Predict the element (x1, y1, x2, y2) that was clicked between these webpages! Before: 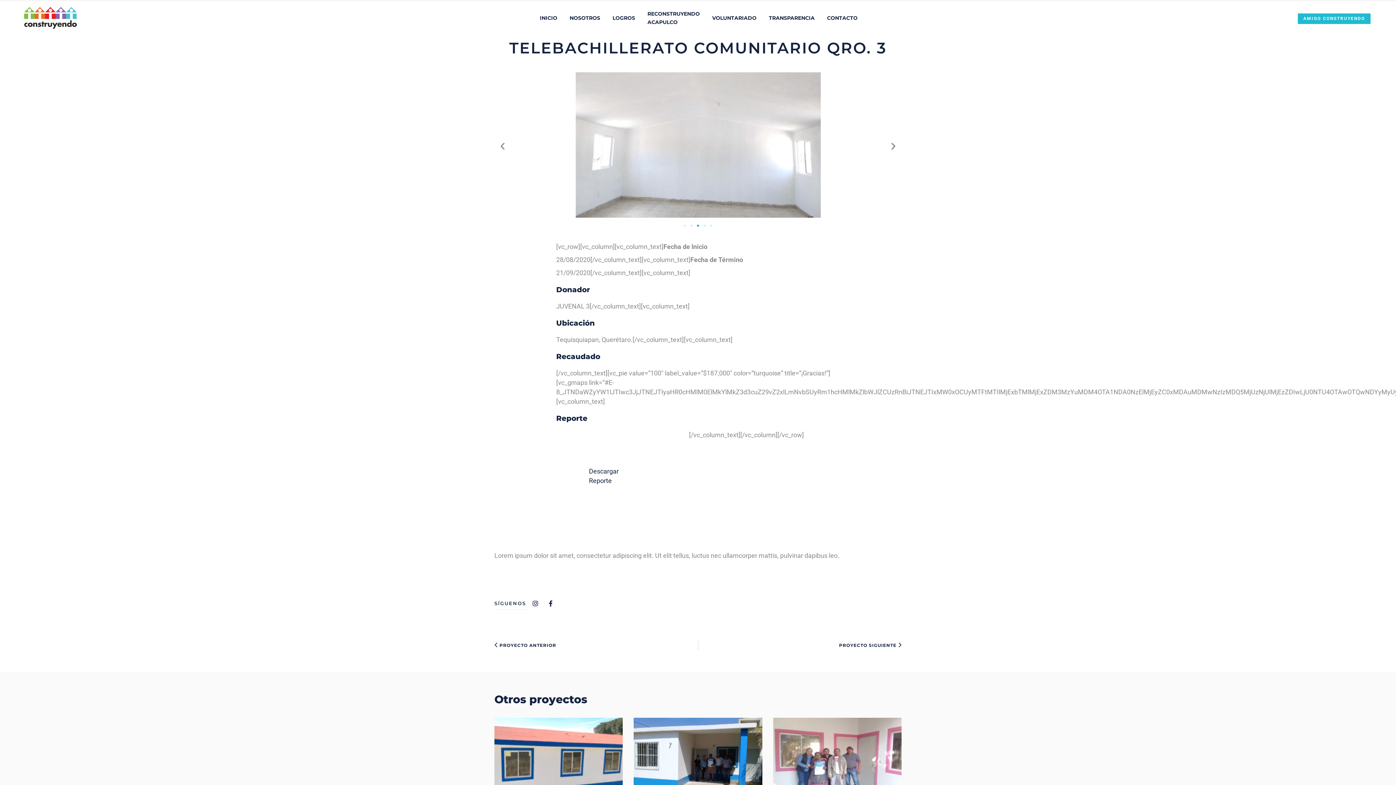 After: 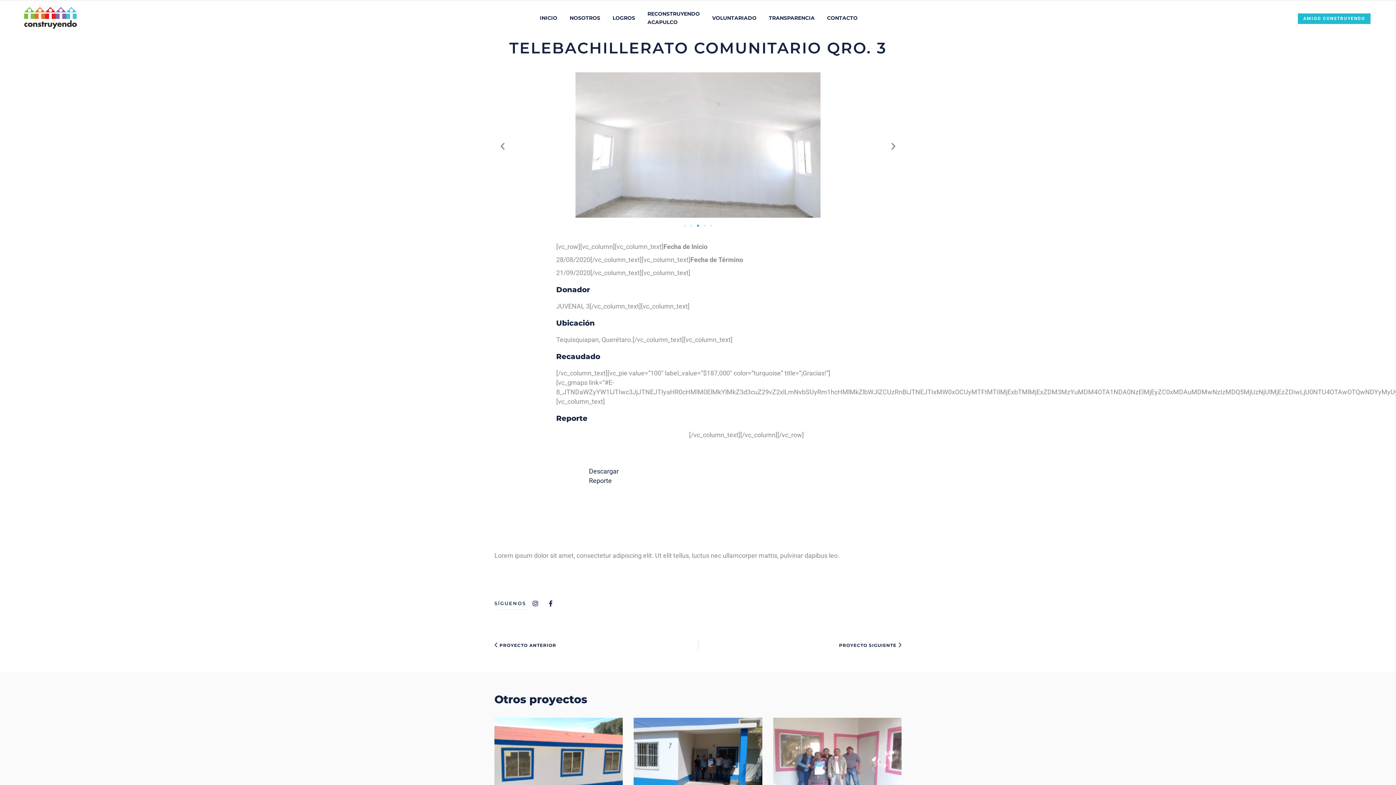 Action: bbox: (498, 141, 507, 150) label: Diapositiva anterior